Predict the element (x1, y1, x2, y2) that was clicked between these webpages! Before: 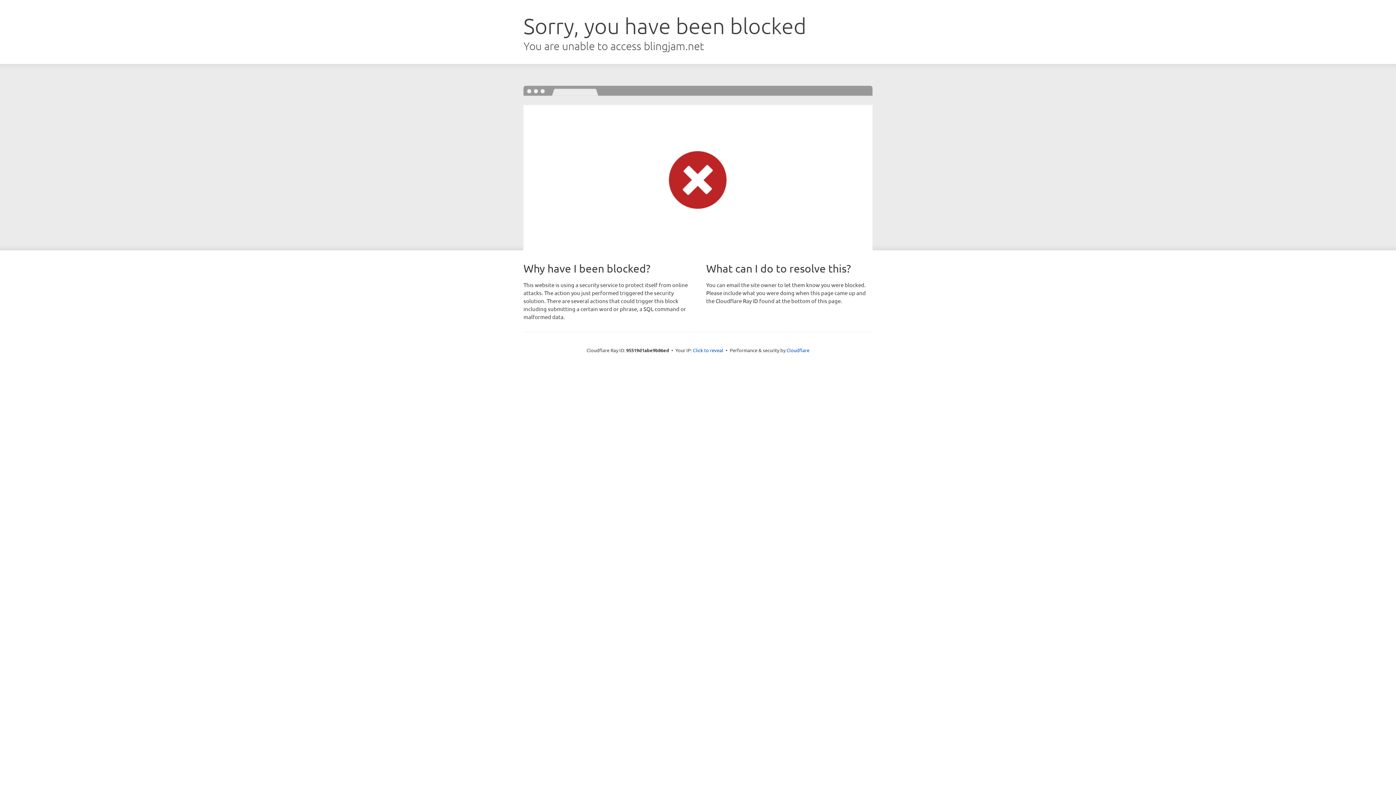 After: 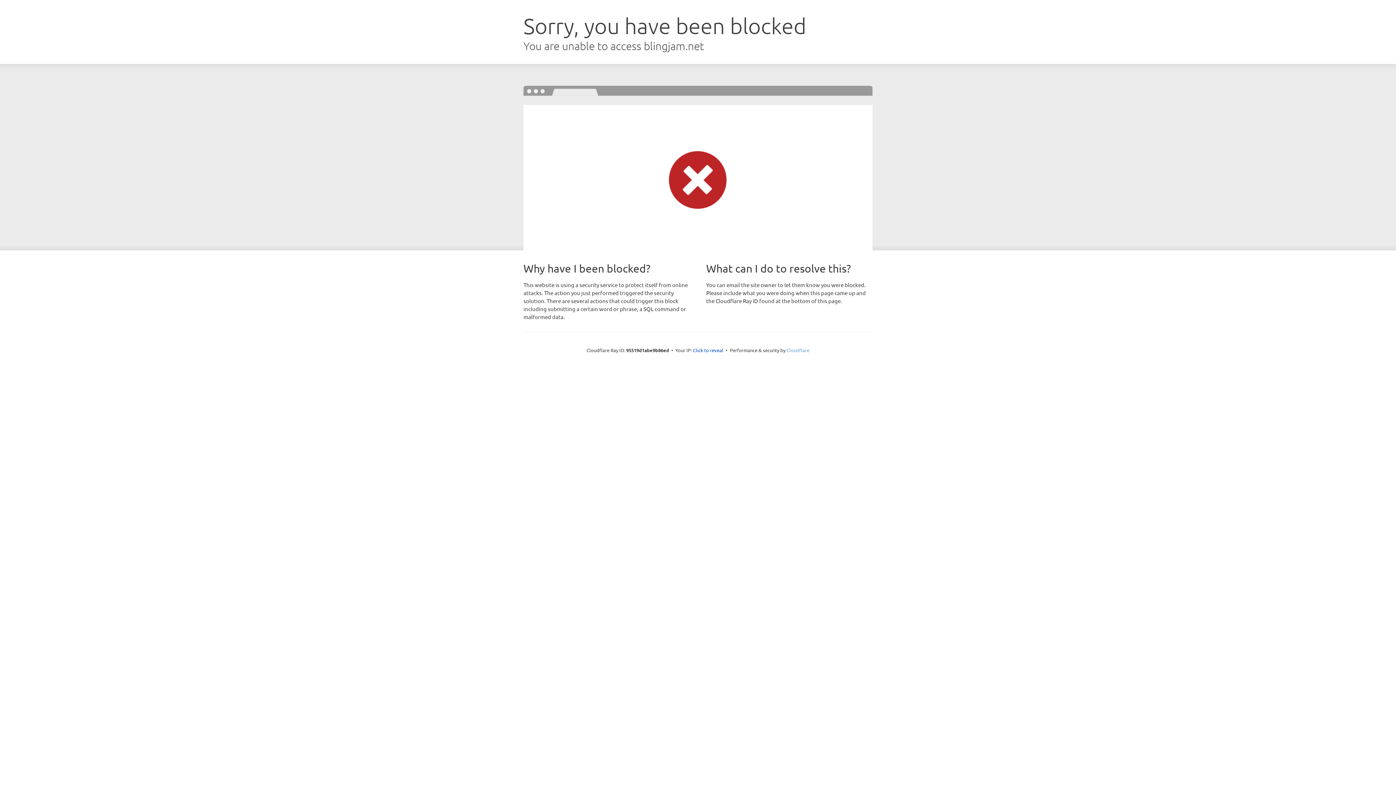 Action: label: Cloudflare bbox: (786, 347, 809, 353)